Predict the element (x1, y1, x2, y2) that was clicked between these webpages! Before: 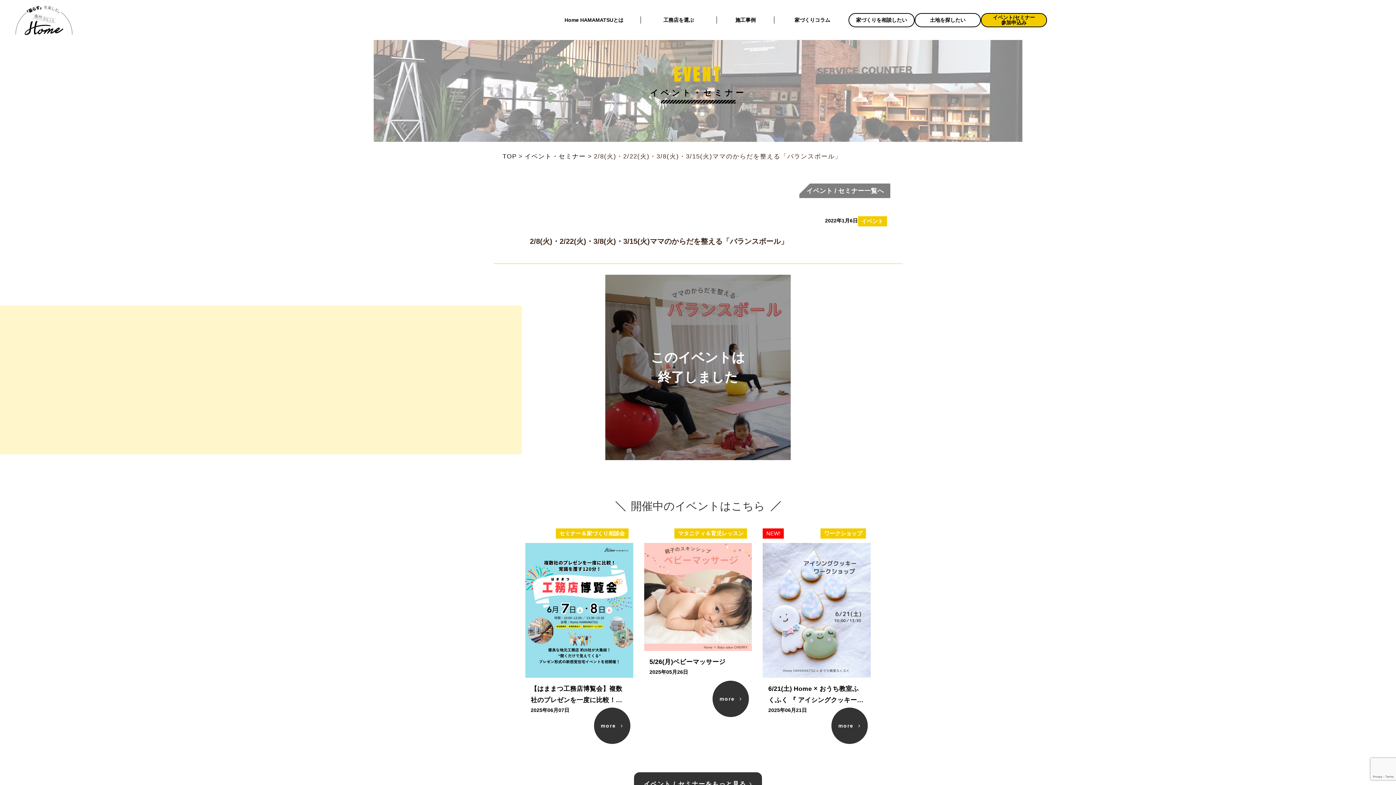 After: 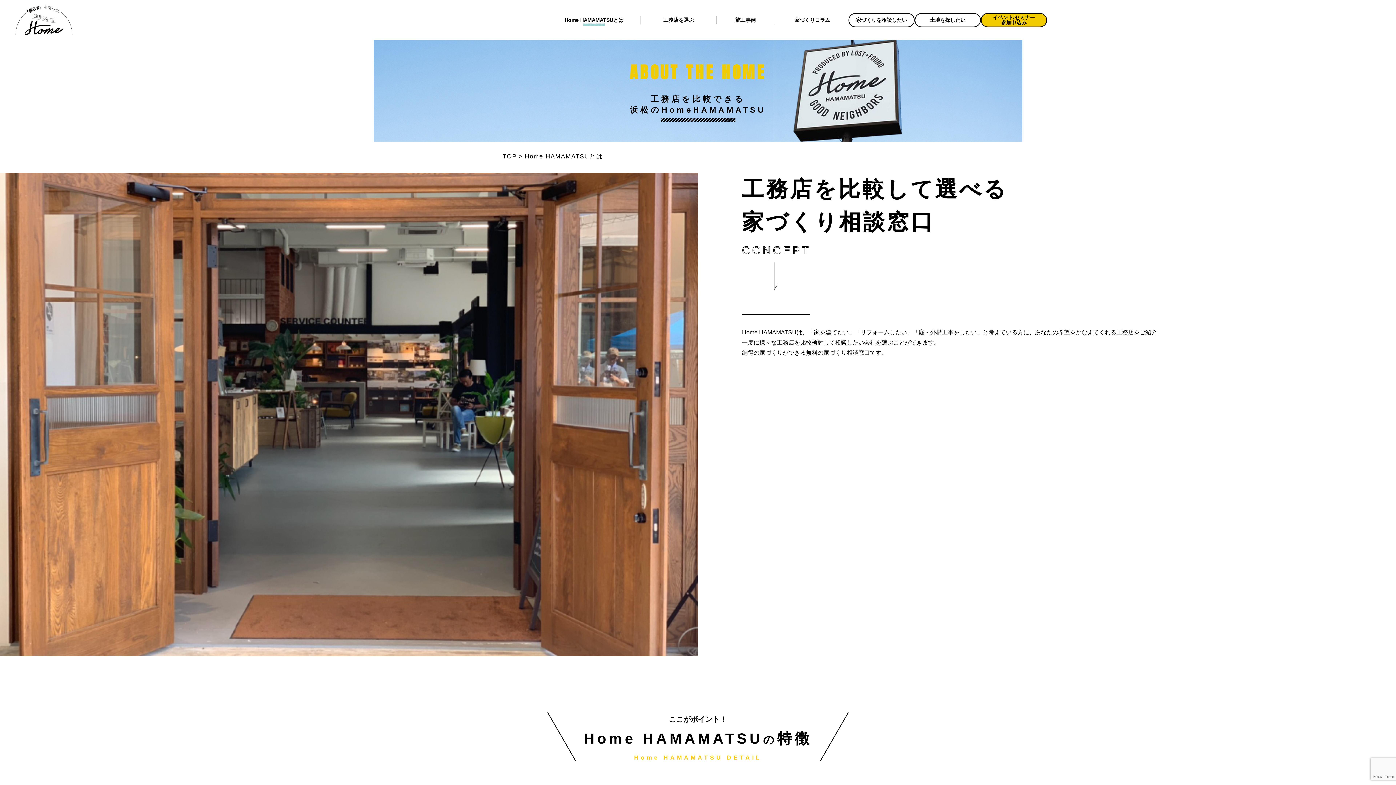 Action: label: Home HAMAMATSUとは bbox: (558, 3, 629, 36)